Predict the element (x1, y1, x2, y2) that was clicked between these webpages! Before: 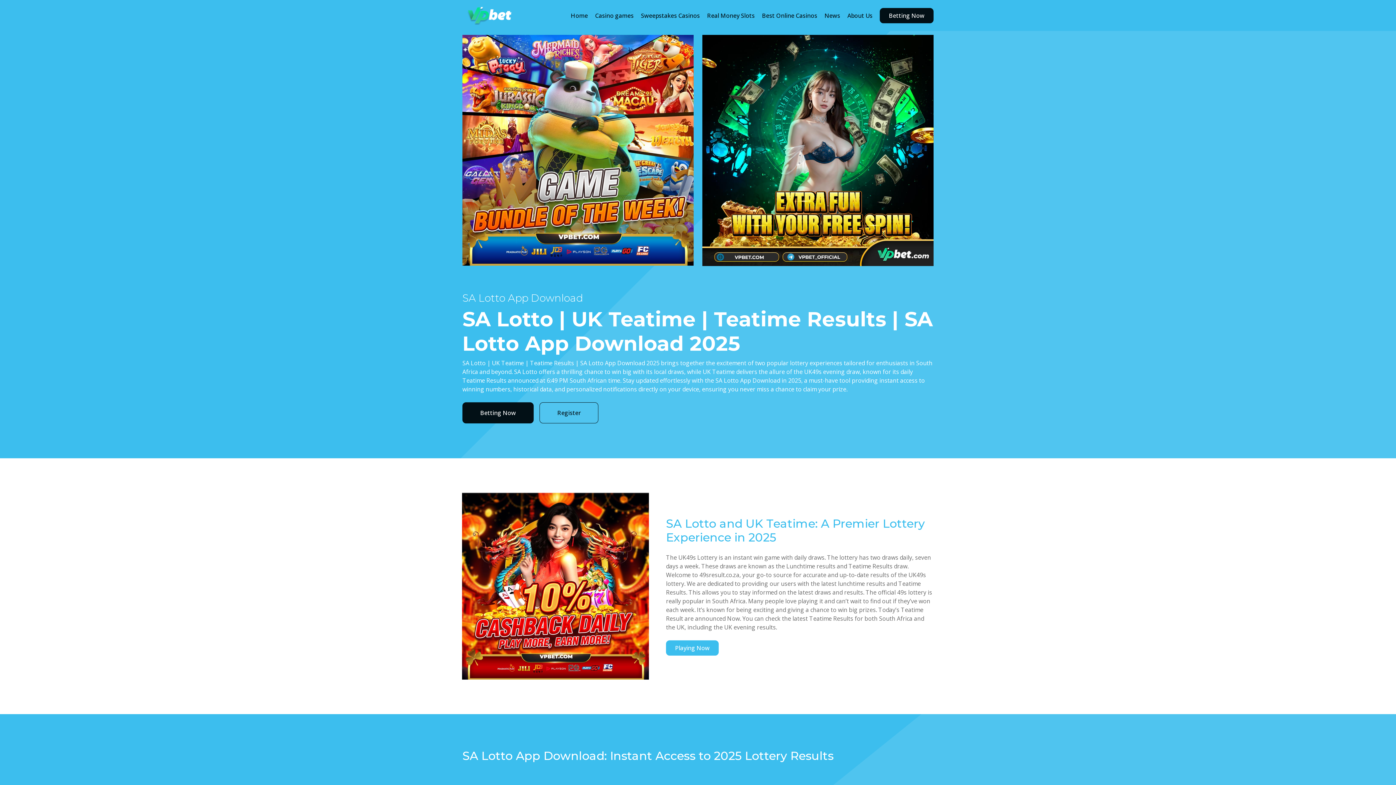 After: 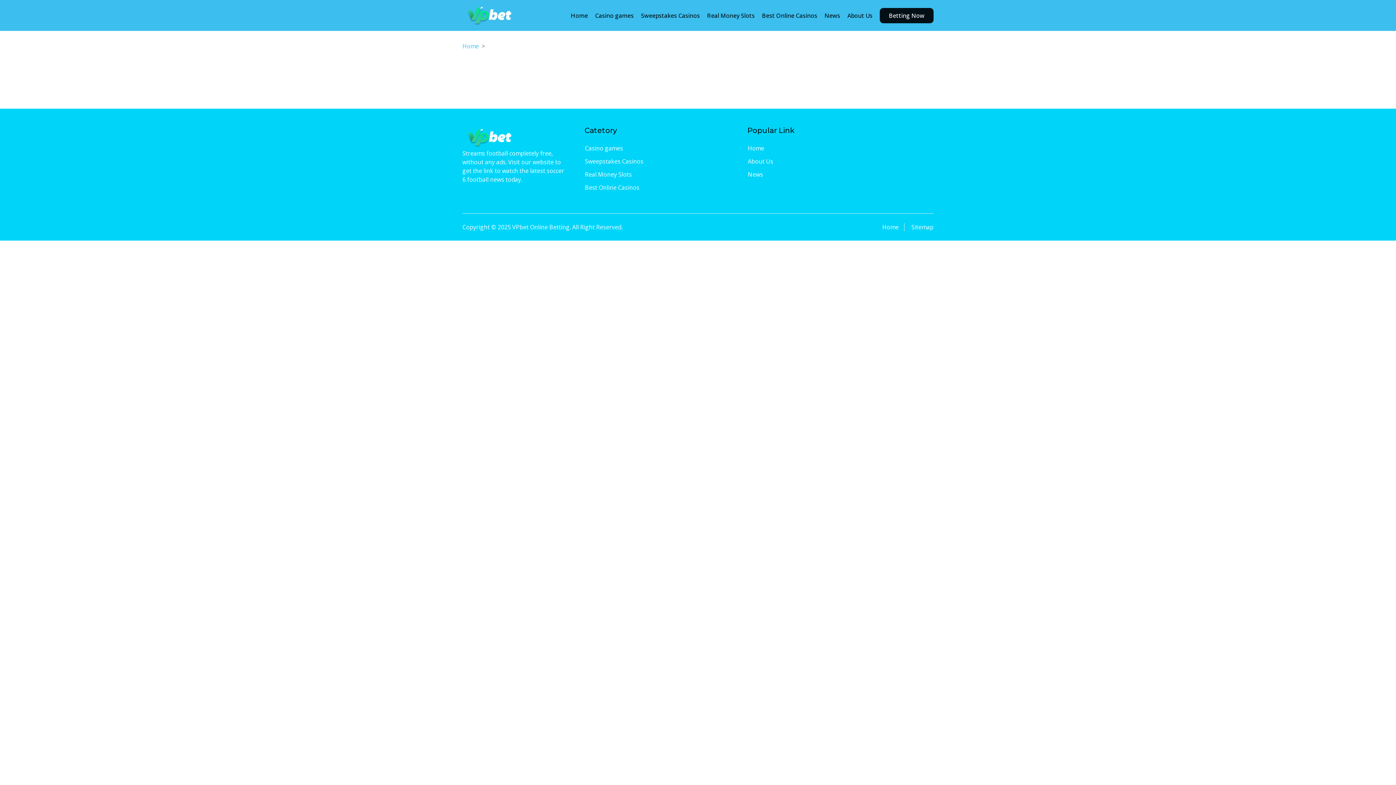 Action: label: Casino games bbox: (595, 11, 633, 19)